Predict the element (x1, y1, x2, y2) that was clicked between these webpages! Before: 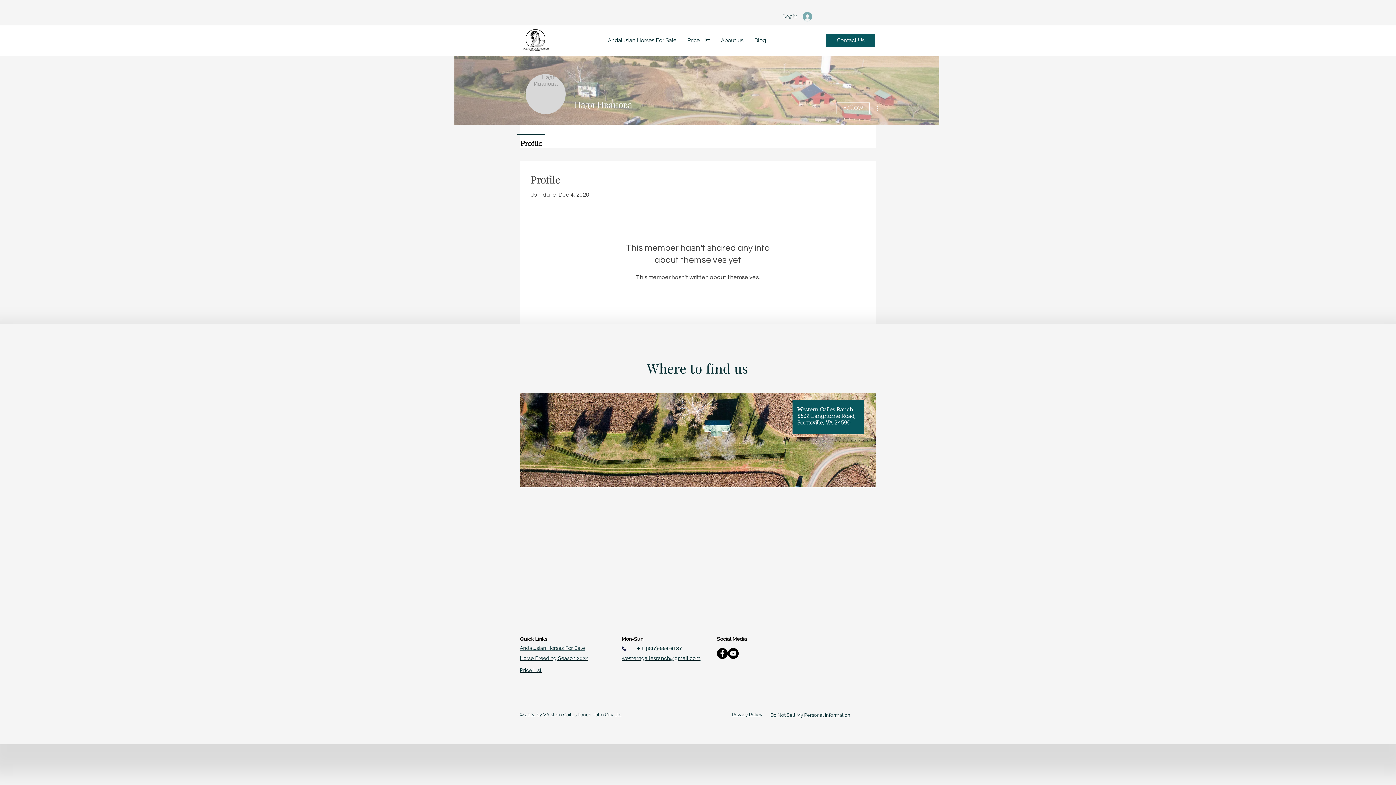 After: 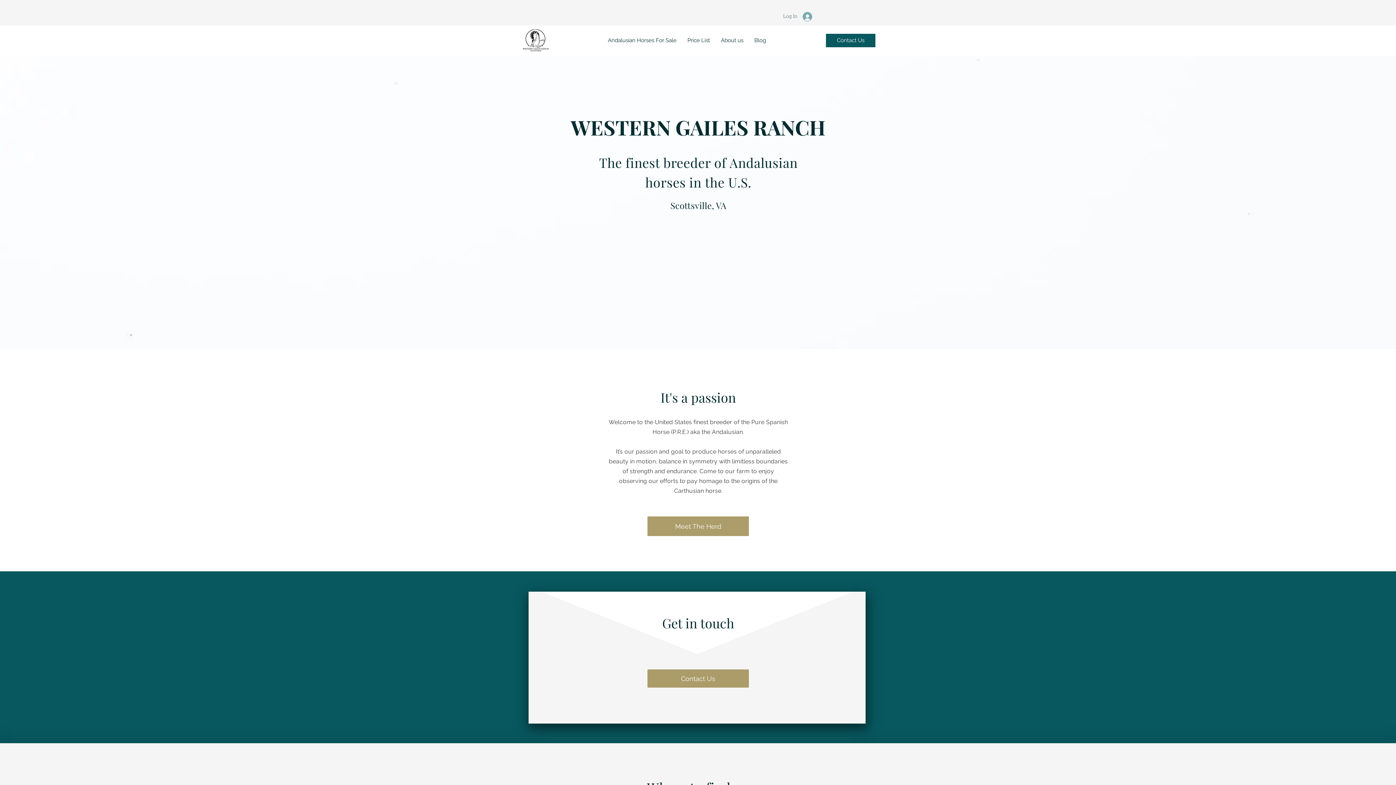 Action: bbox: (521, 29, 549, 52)